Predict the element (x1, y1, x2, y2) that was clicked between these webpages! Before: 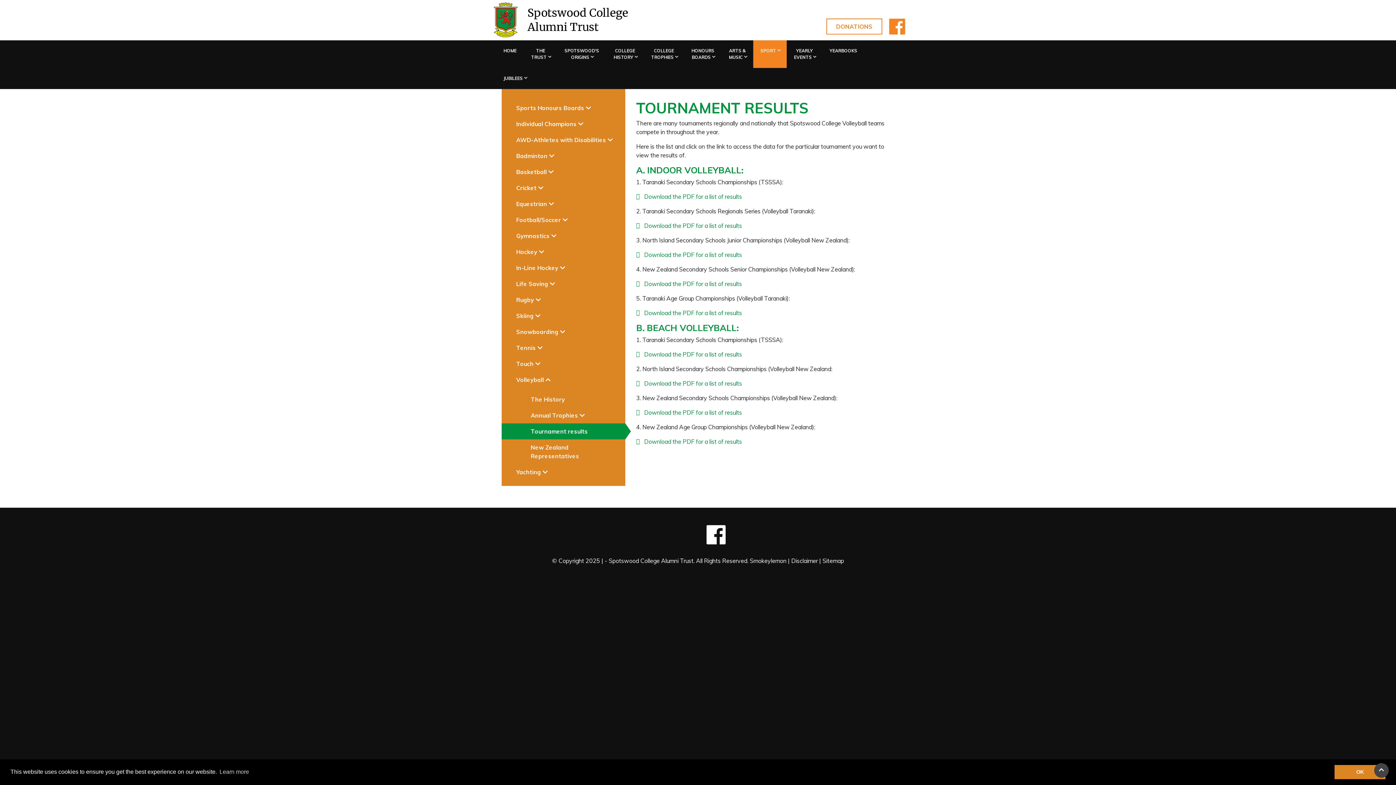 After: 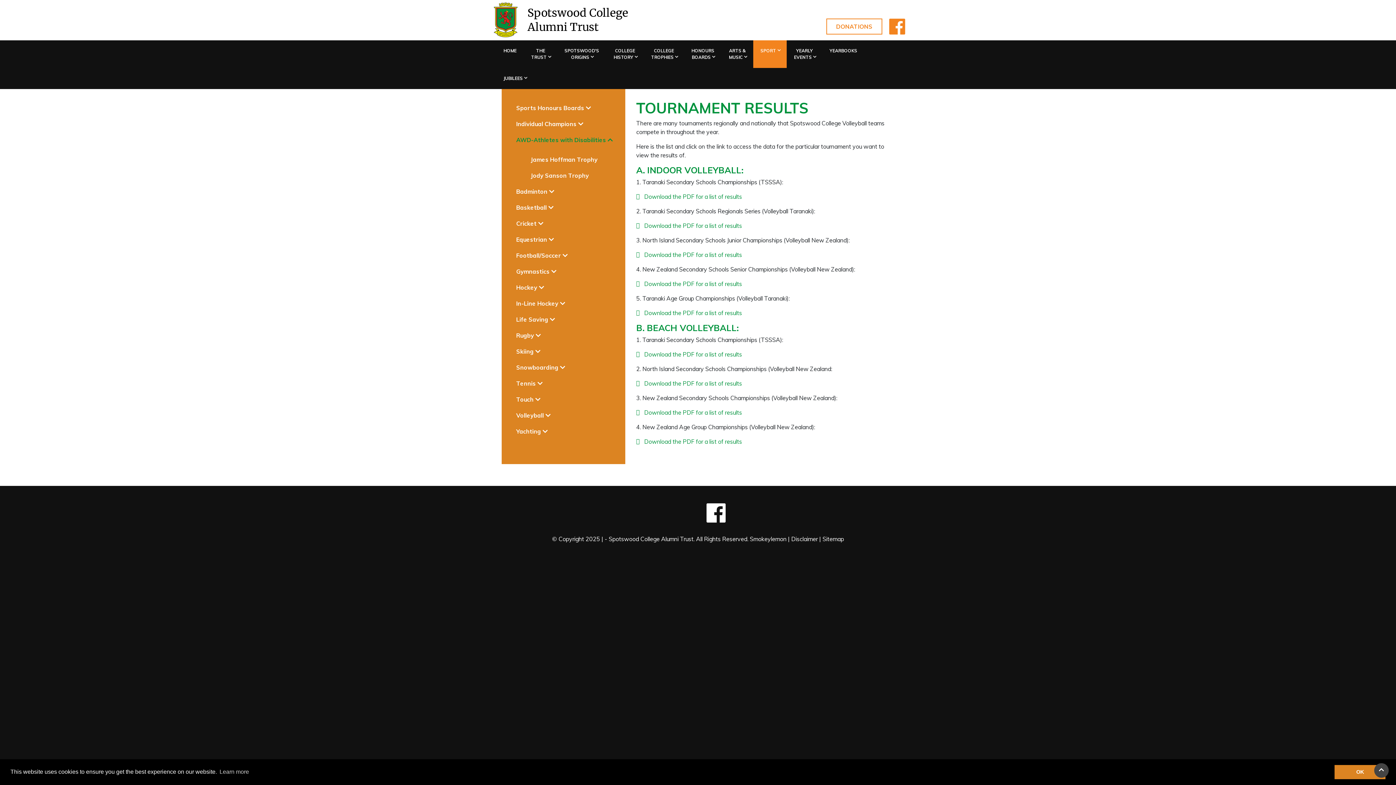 Action: label: AWD-Athletes with Disabilities bbox: (516, 132, 625, 148)